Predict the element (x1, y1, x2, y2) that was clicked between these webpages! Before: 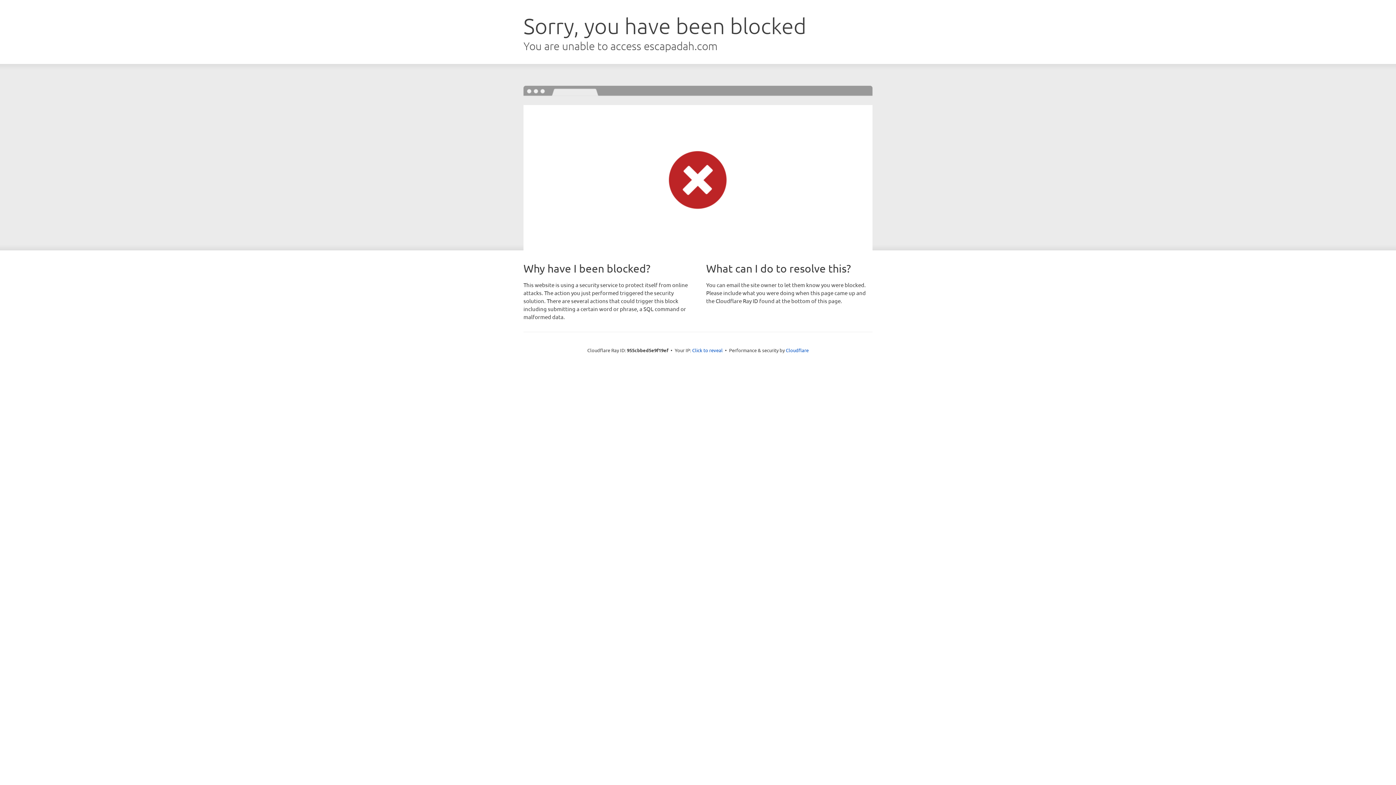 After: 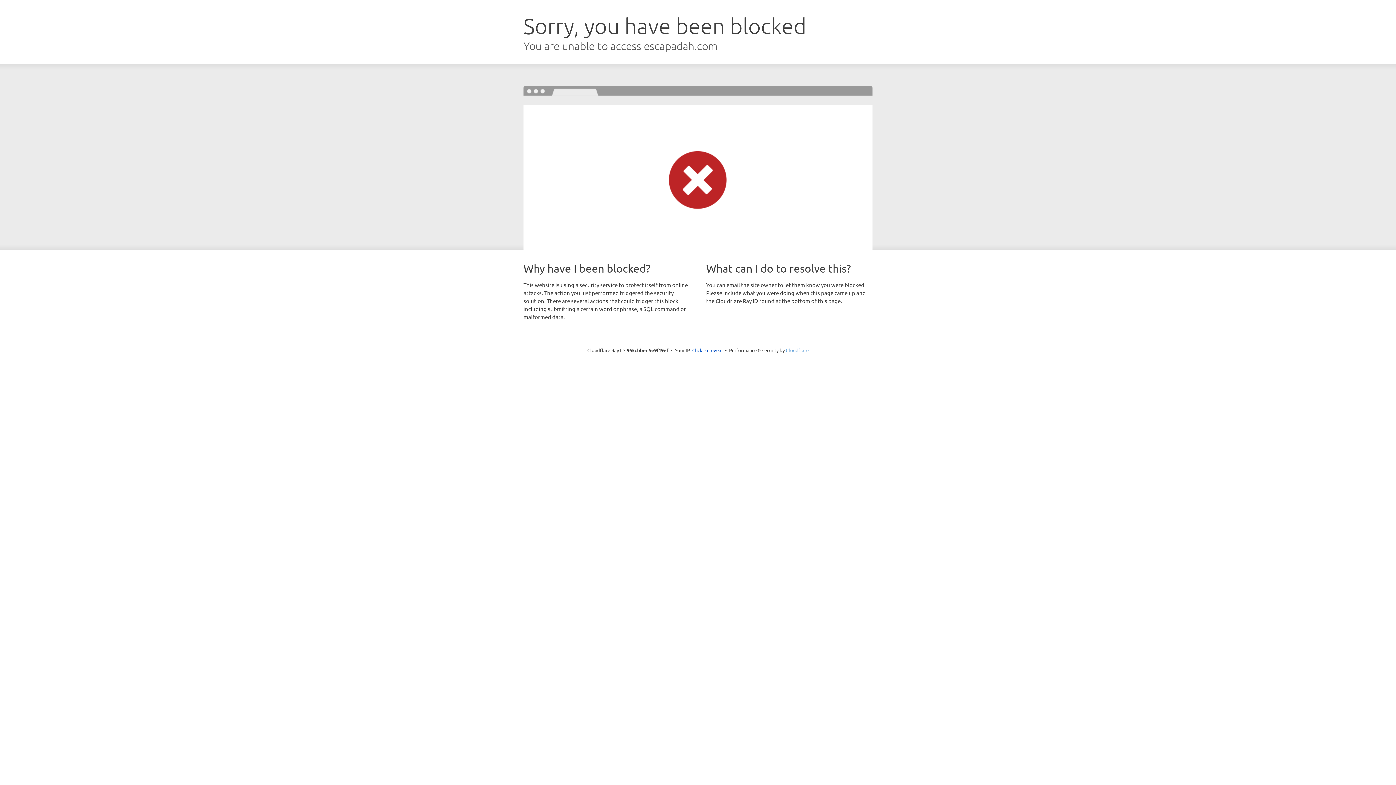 Action: bbox: (786, 347, 808, 353) label: Cloudflare